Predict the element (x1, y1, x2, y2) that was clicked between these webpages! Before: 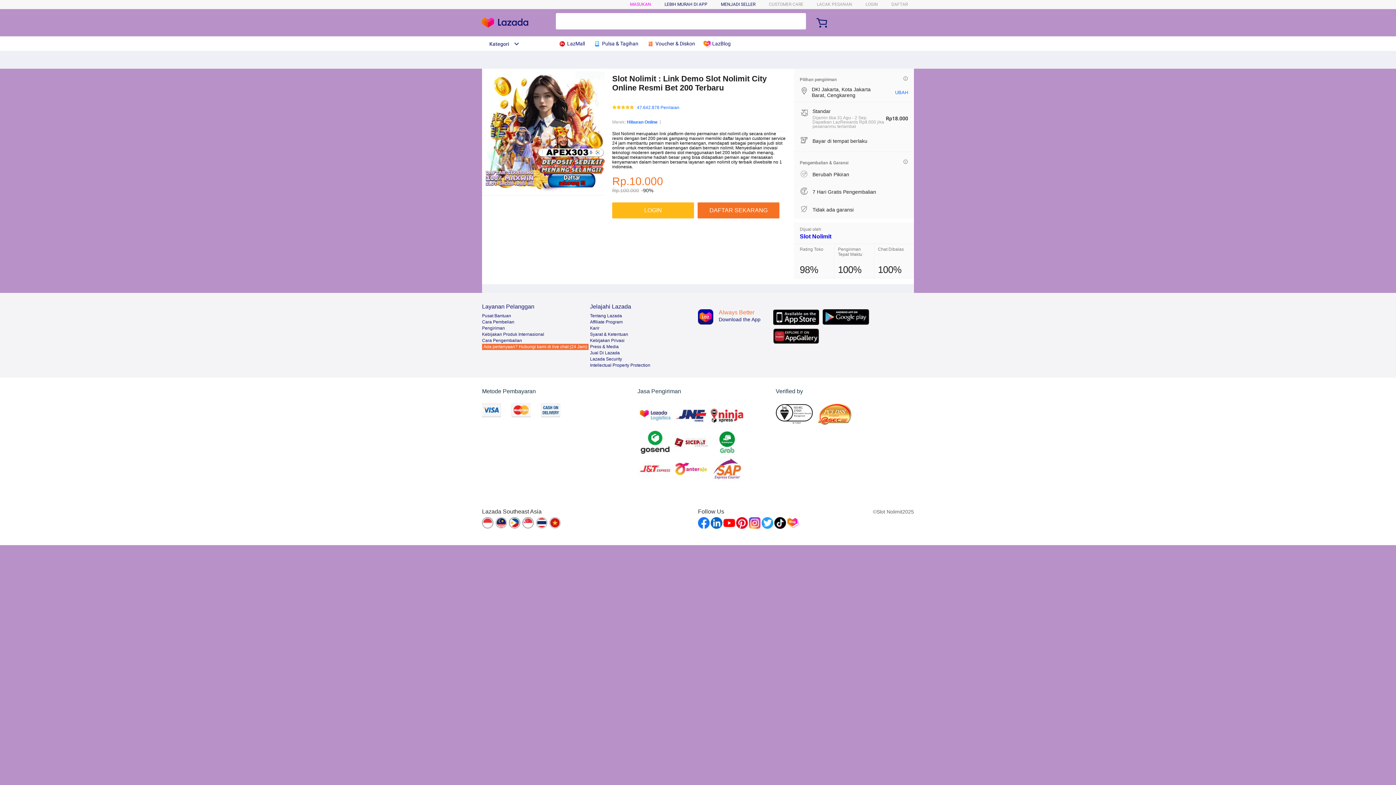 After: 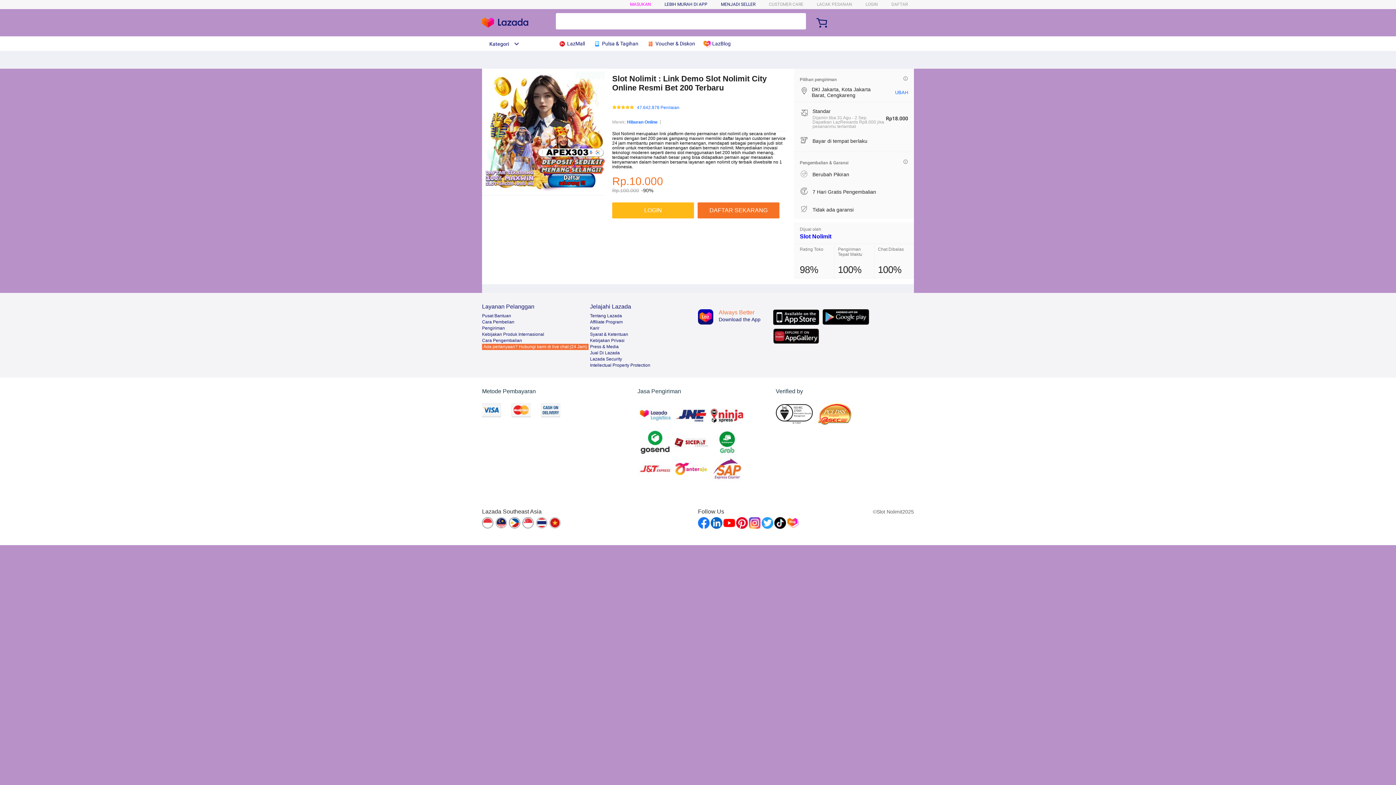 Action: bbox: (482, 338, 522, 343) label: Cara Pengembalian